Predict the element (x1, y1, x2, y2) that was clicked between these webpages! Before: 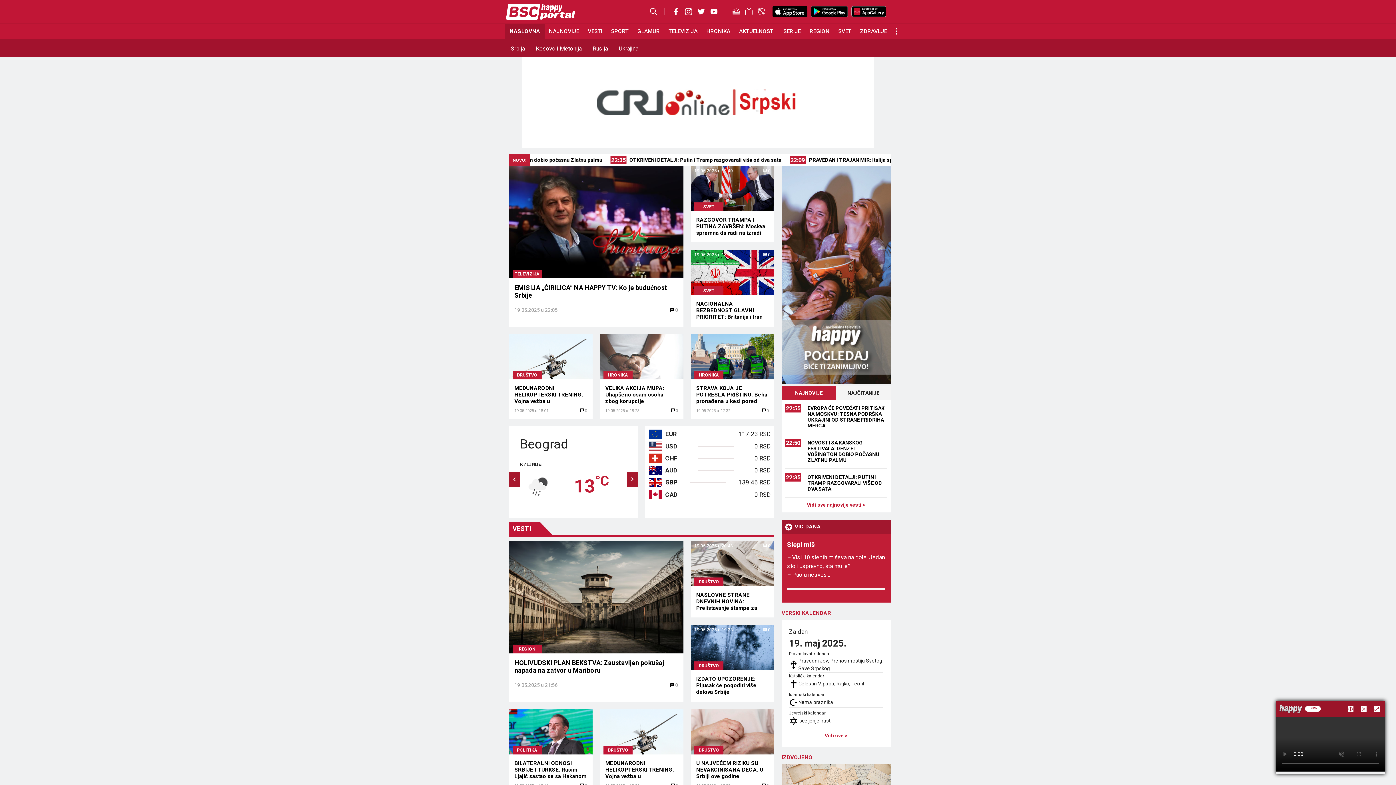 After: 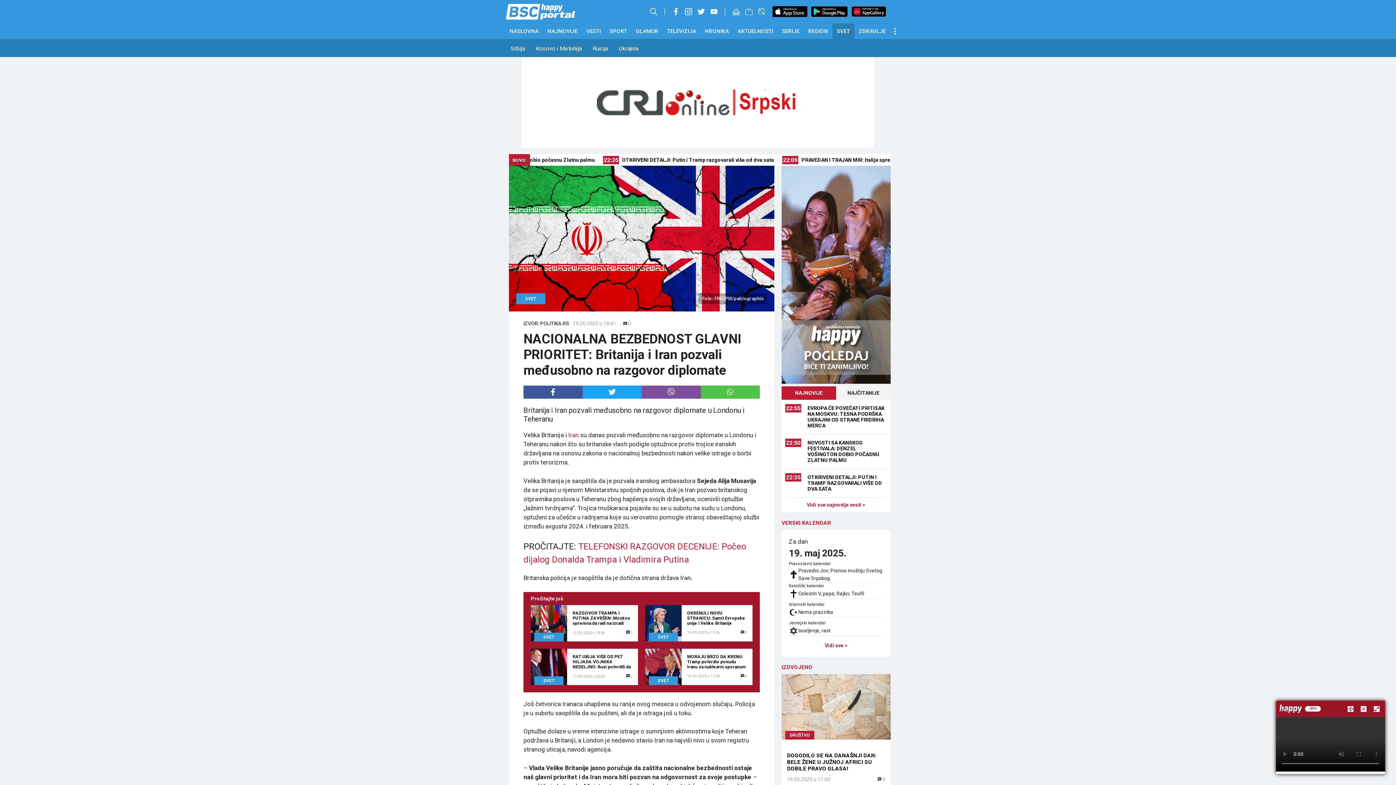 Action: bbox: (690, 249, 774, 295) label: 19.05.2025 u 18:41
 0
SVET